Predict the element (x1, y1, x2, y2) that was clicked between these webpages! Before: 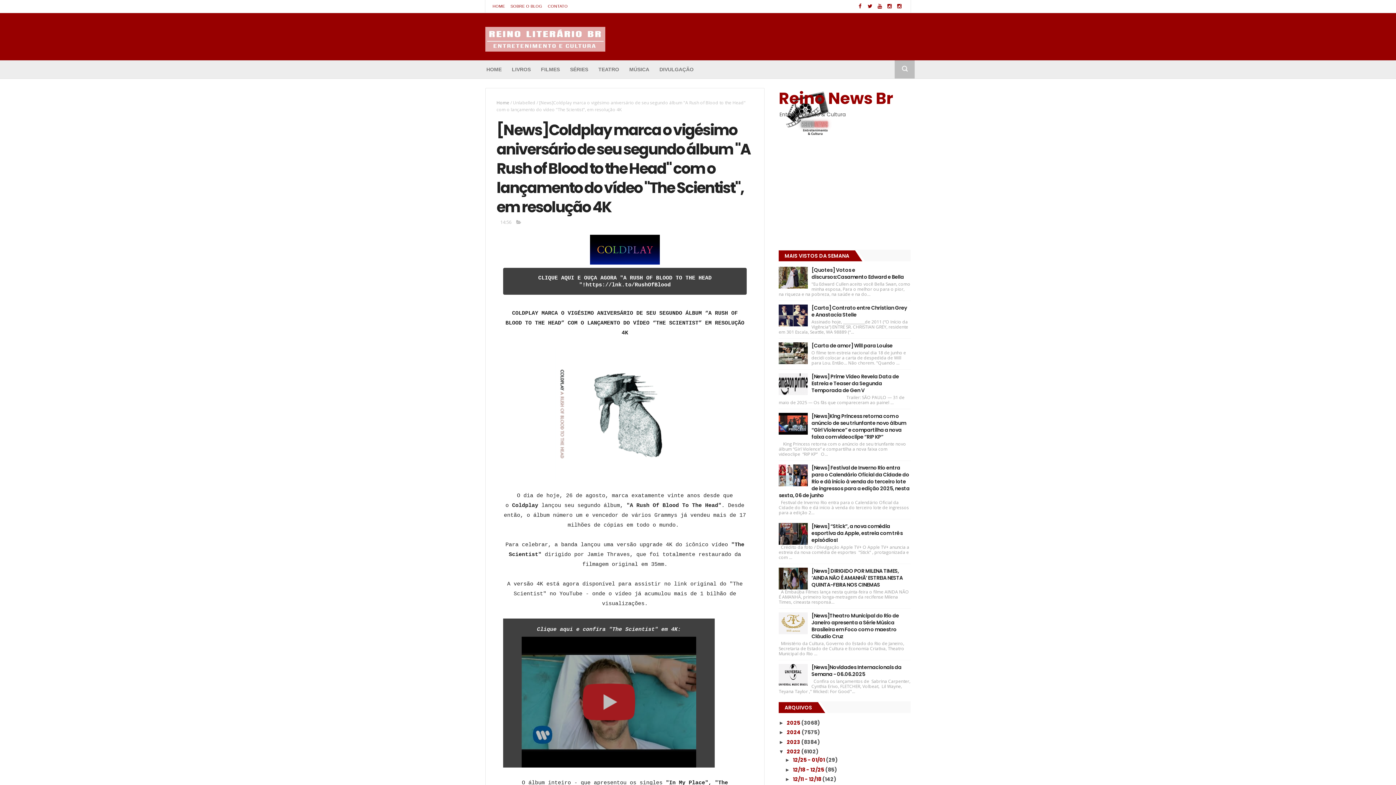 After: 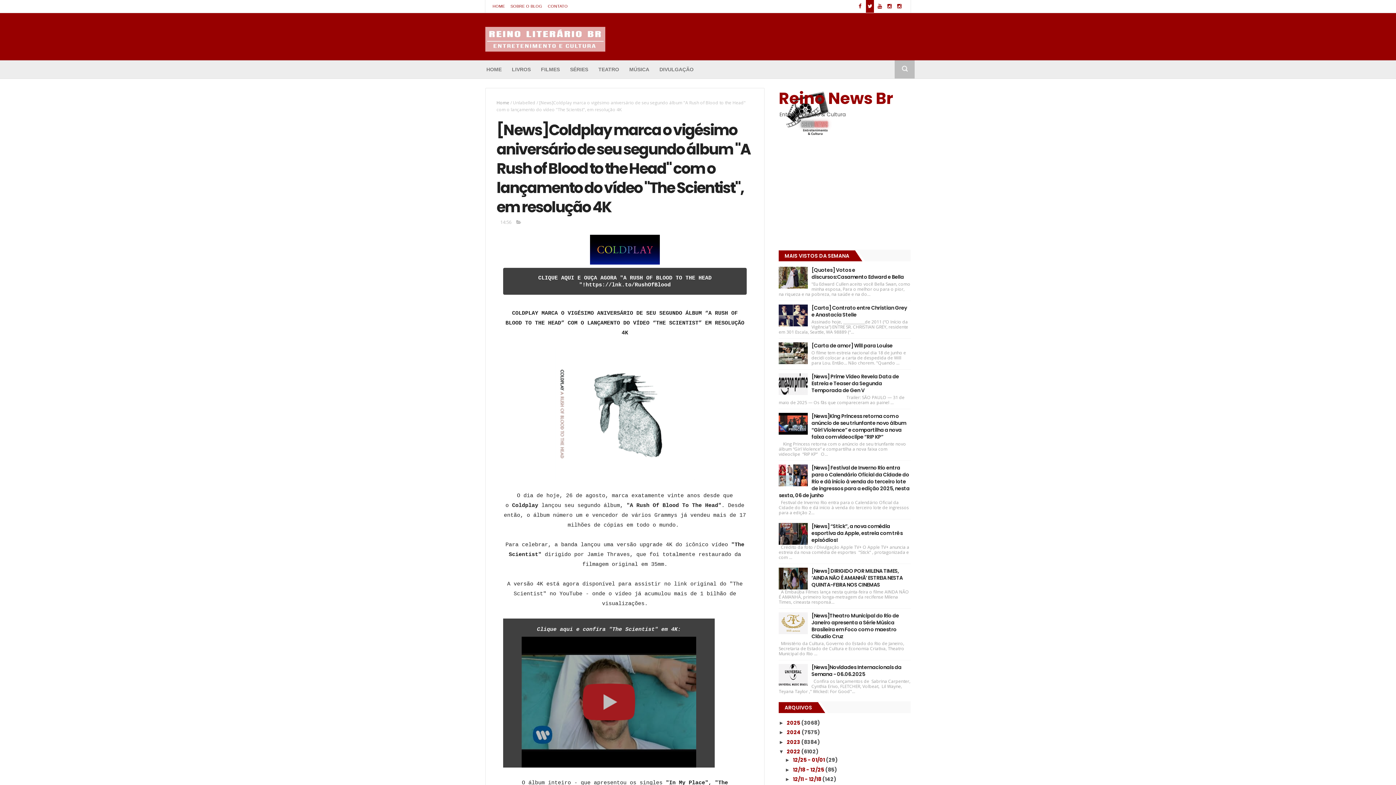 Action: bbox: (866, 0, 874, 12)